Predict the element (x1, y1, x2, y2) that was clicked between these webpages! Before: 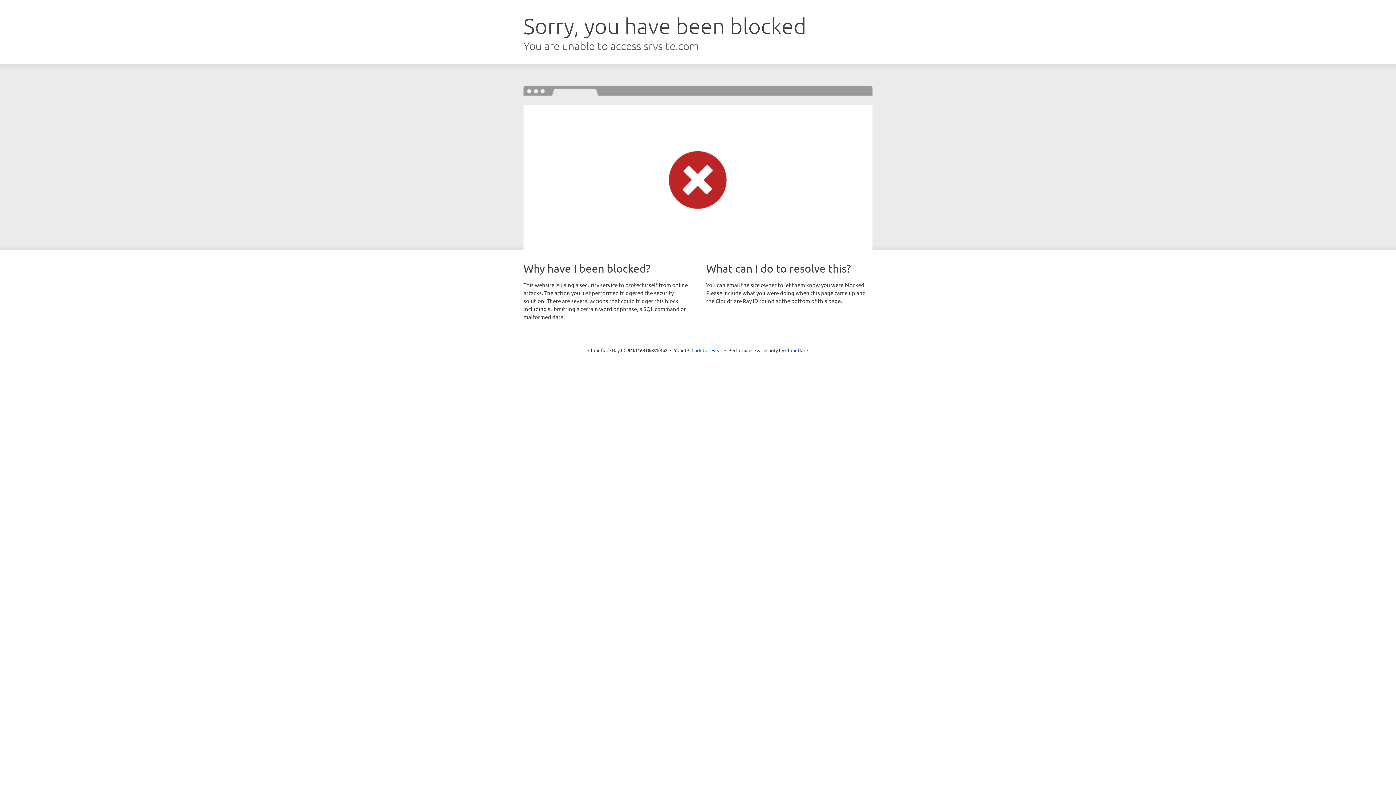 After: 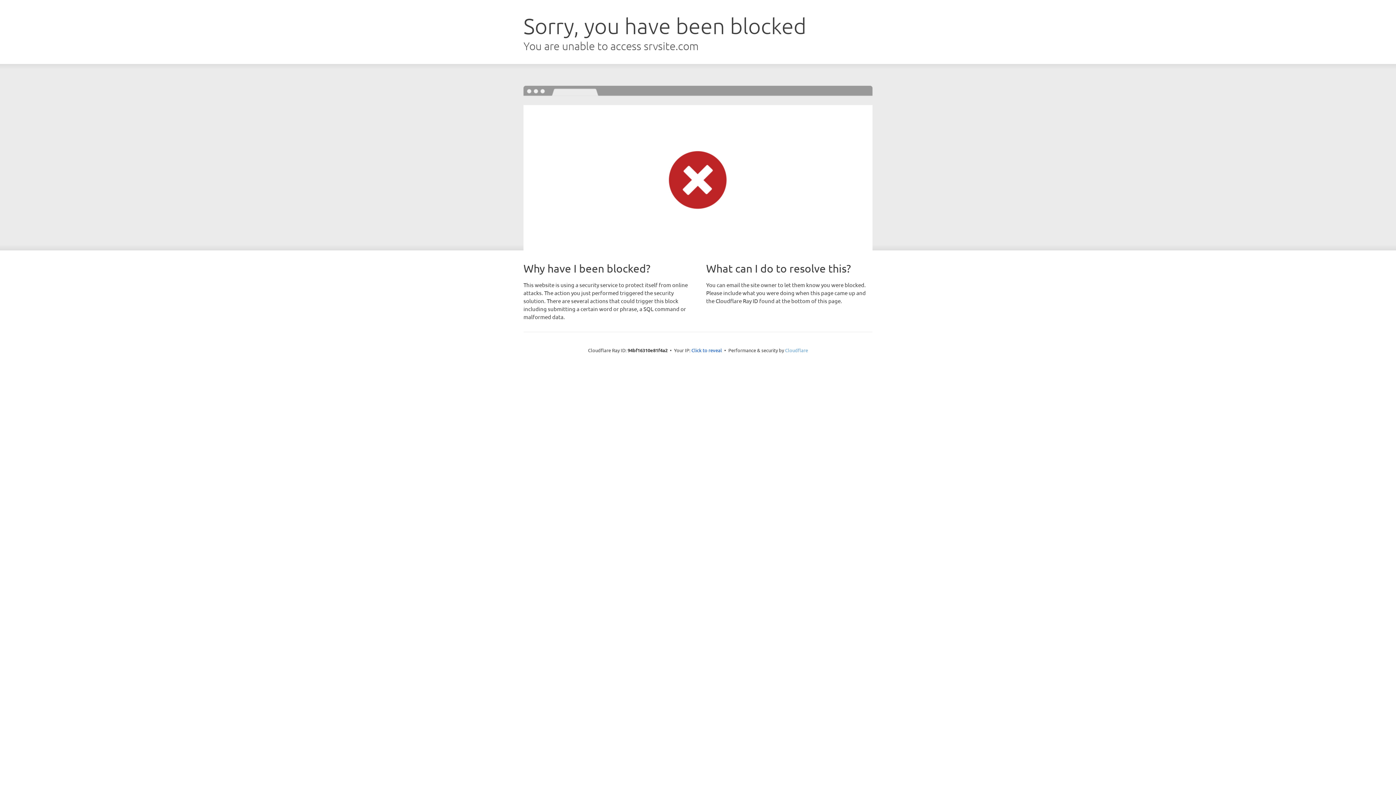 Action: bbox: (785, 347, 808, 353) label: Cloudflare